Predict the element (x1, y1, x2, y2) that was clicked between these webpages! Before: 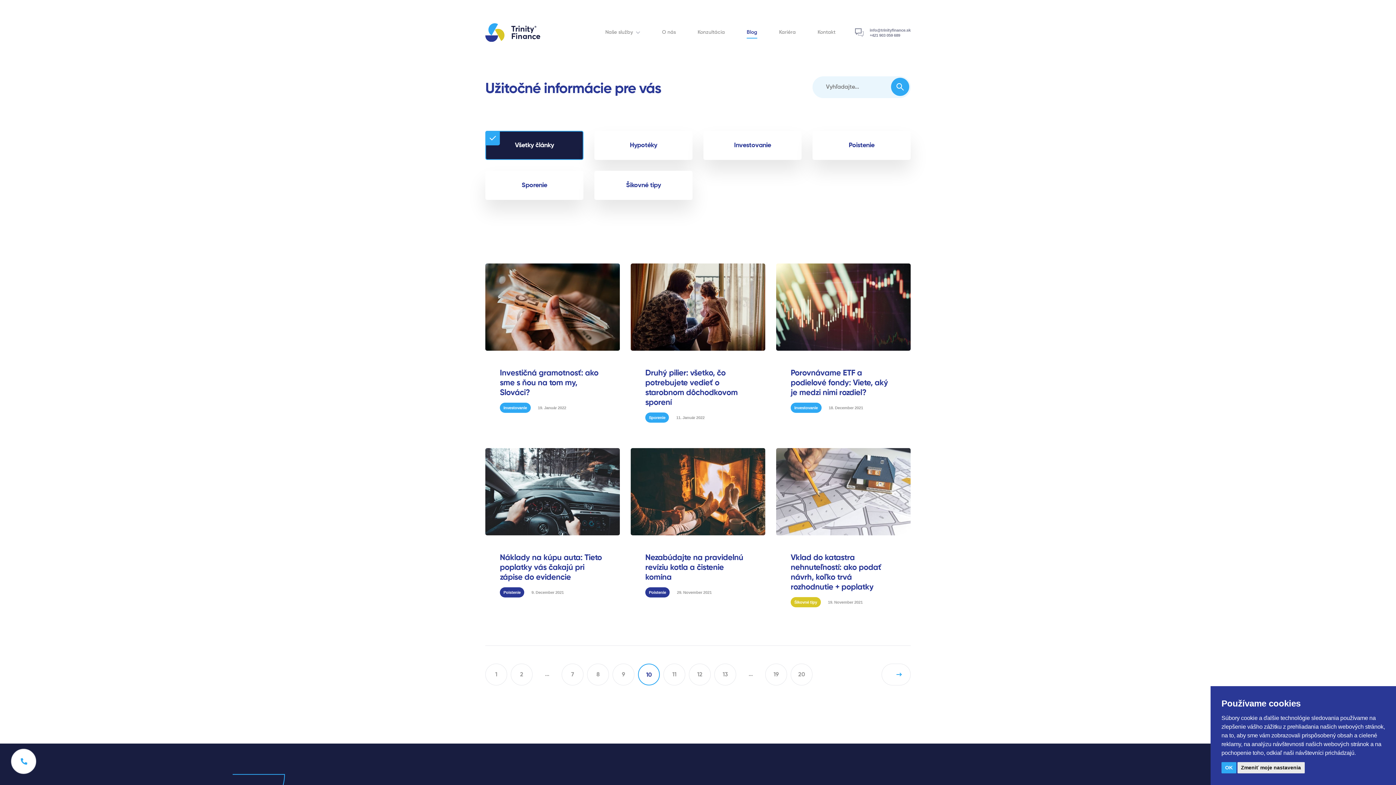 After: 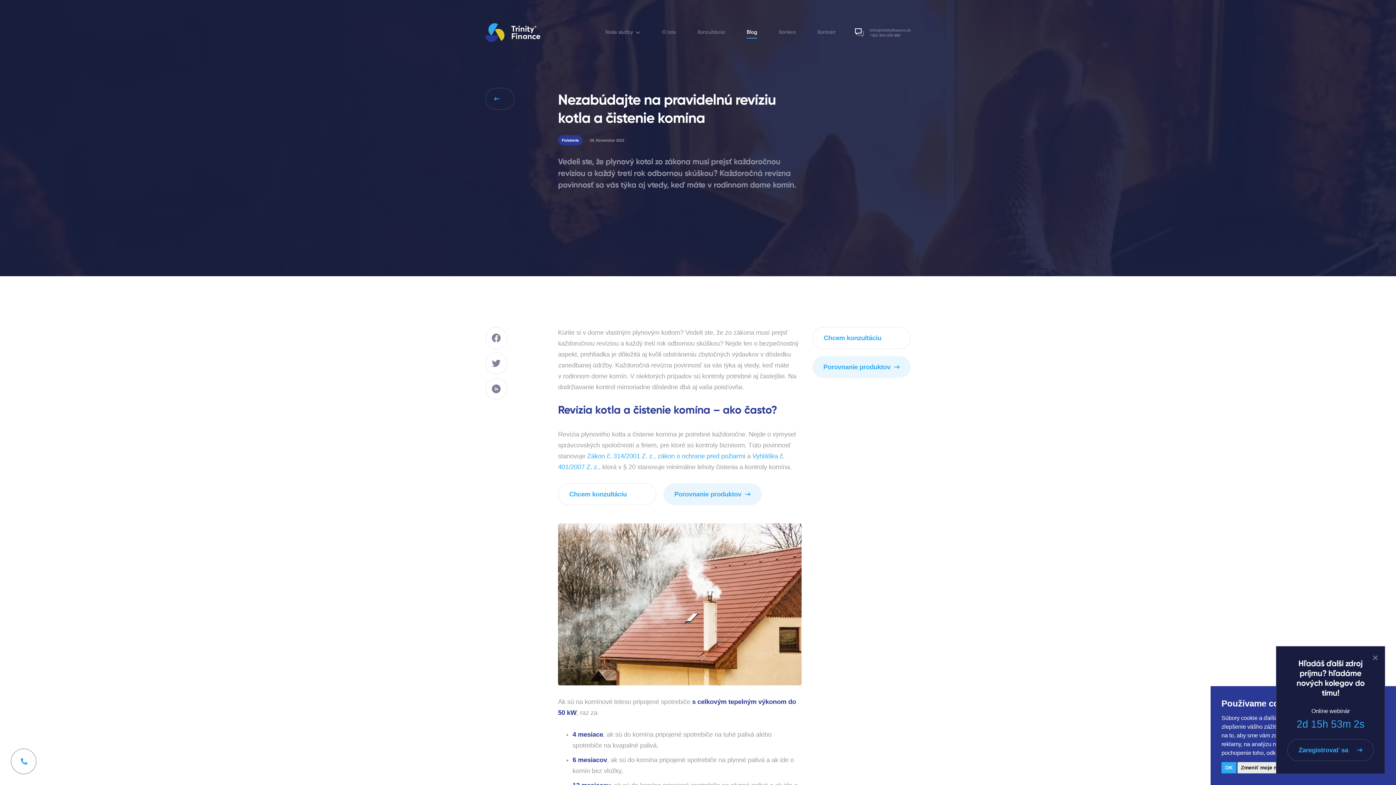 Action: label: Poistenie bbox: (645, 587, 669, 597)